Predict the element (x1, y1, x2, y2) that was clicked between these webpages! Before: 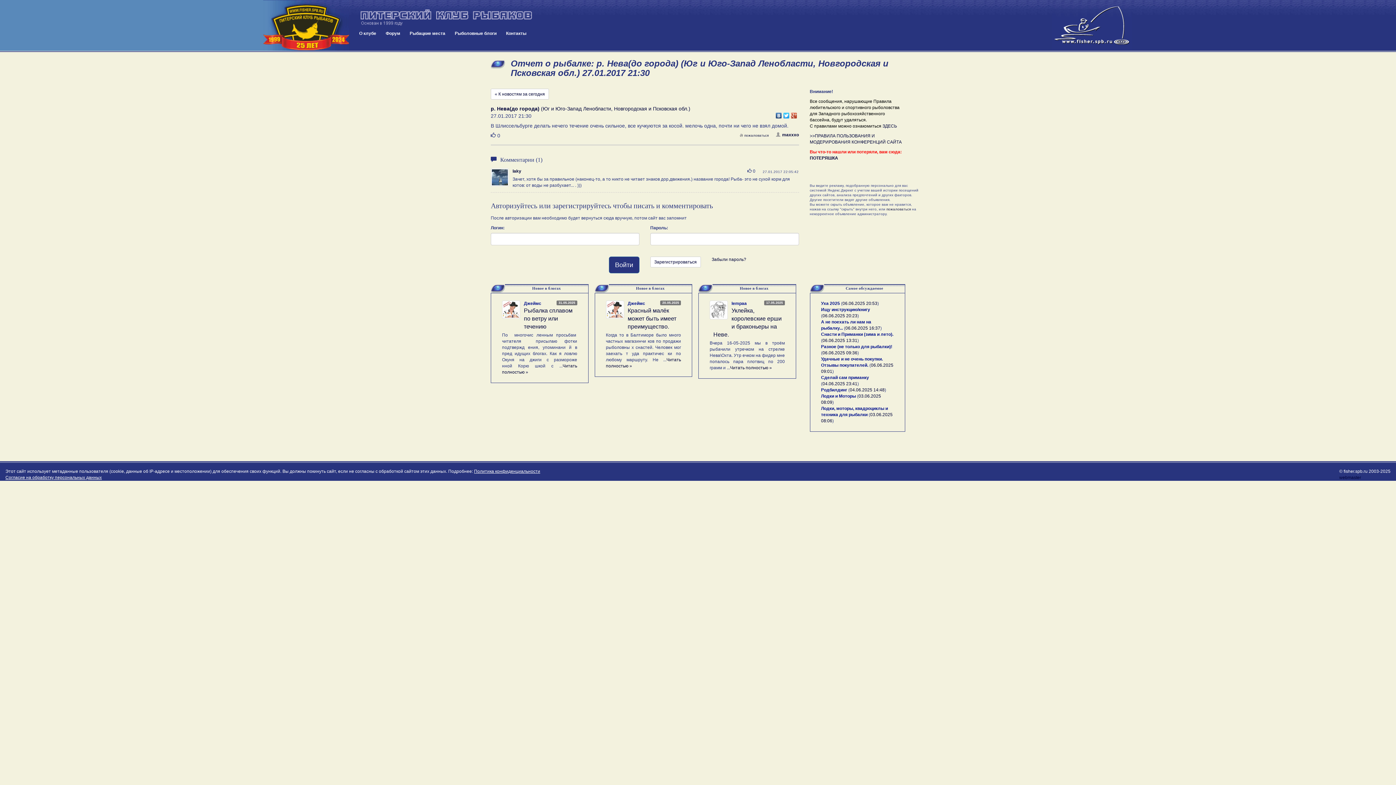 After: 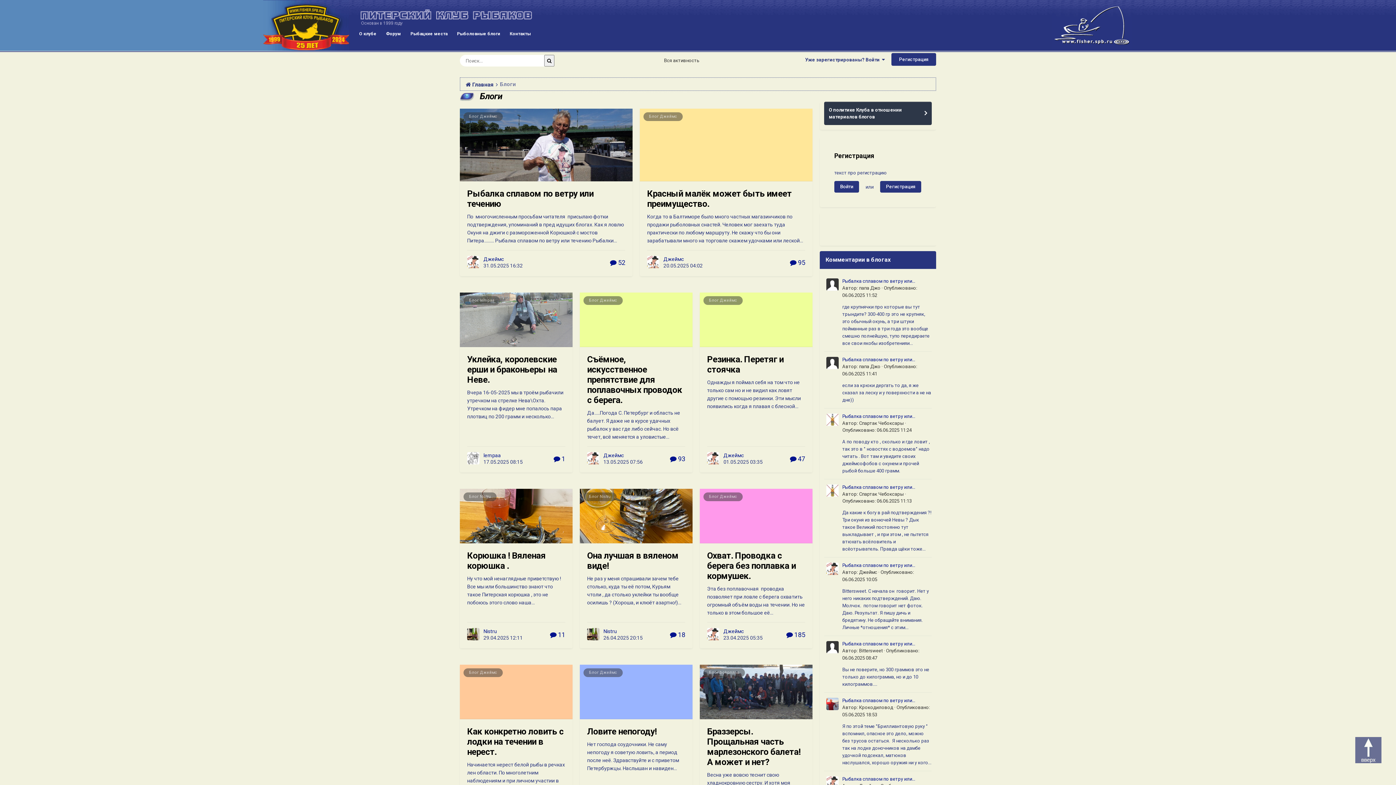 Action: bbox: (450, 29, 501, 37) label: Рыболовные блоги